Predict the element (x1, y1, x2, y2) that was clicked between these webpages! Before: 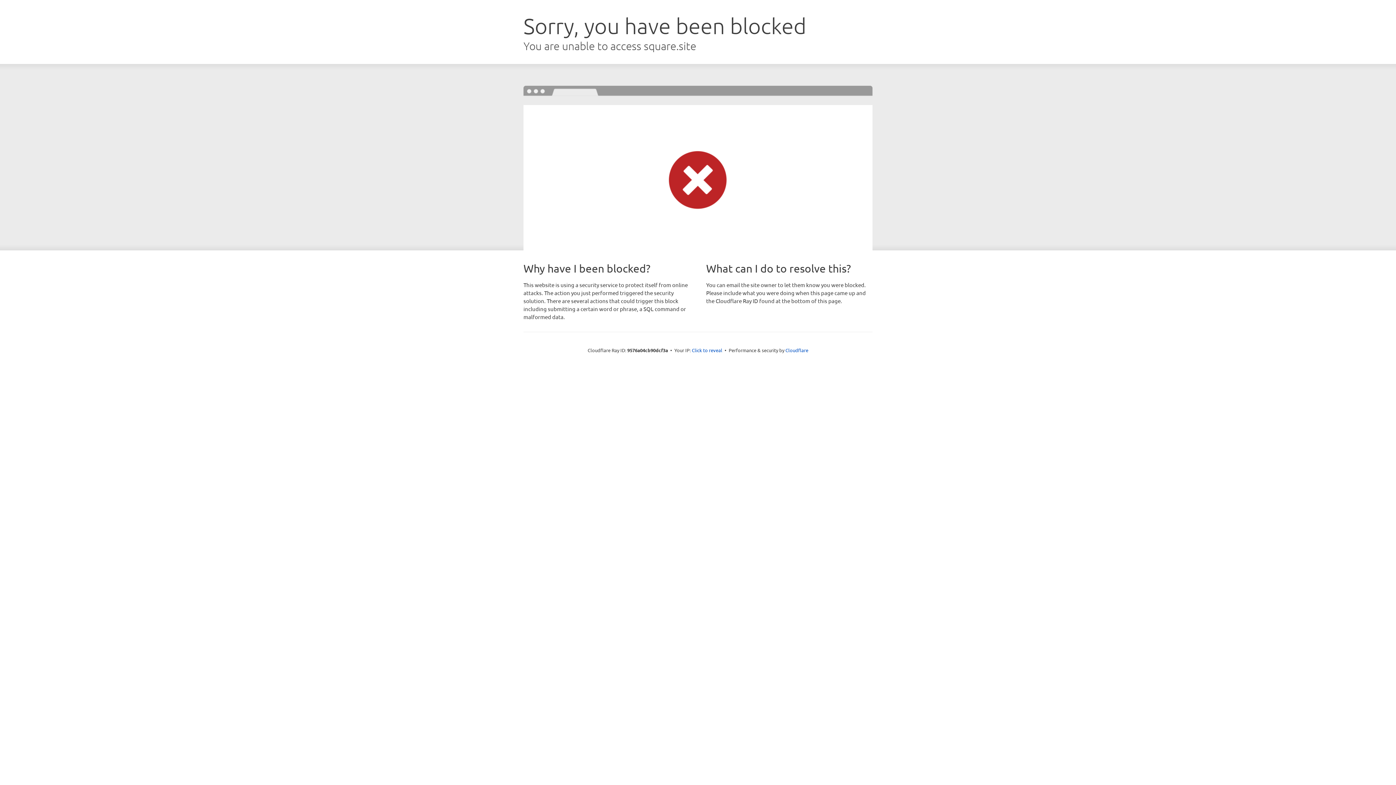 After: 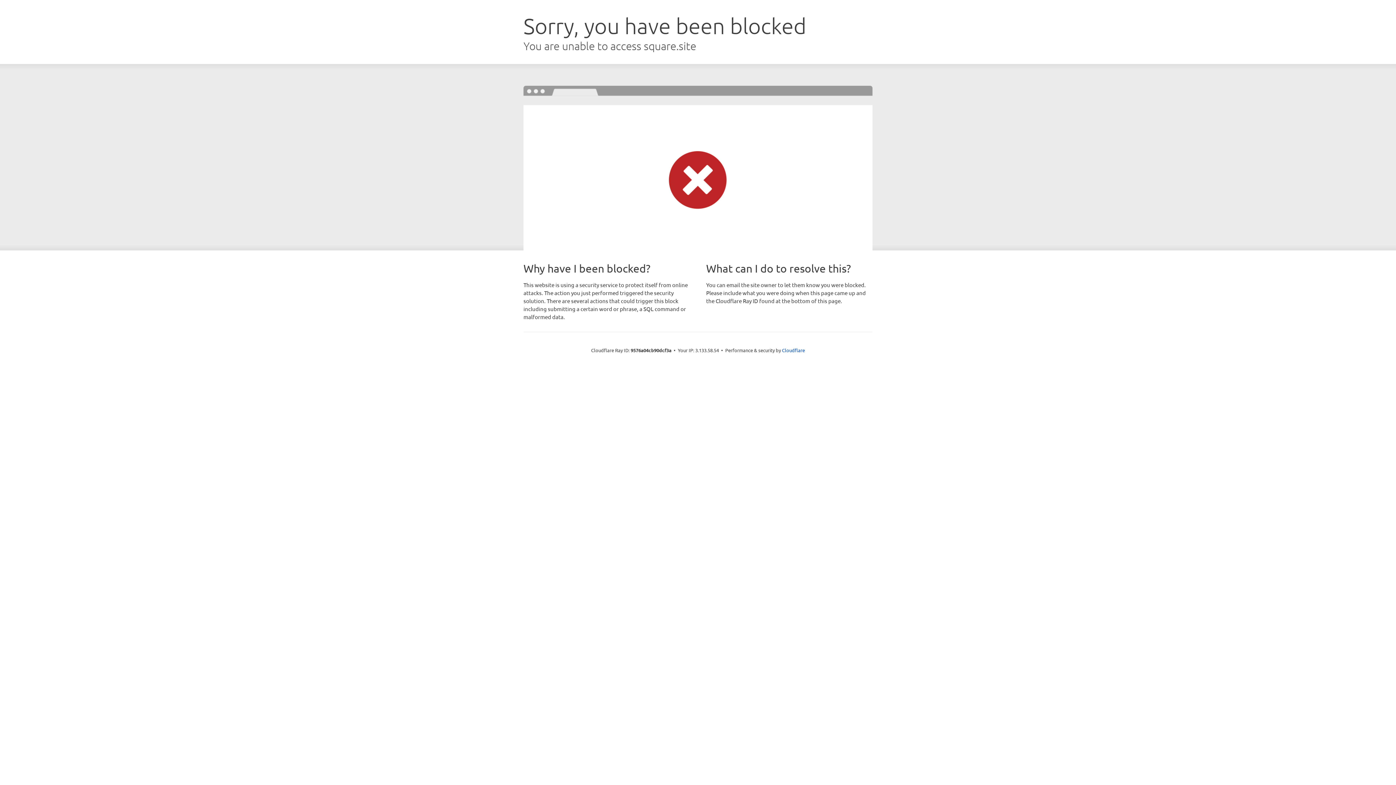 Action: label: Click to reveal bbox: (692, 346, 722, 353)